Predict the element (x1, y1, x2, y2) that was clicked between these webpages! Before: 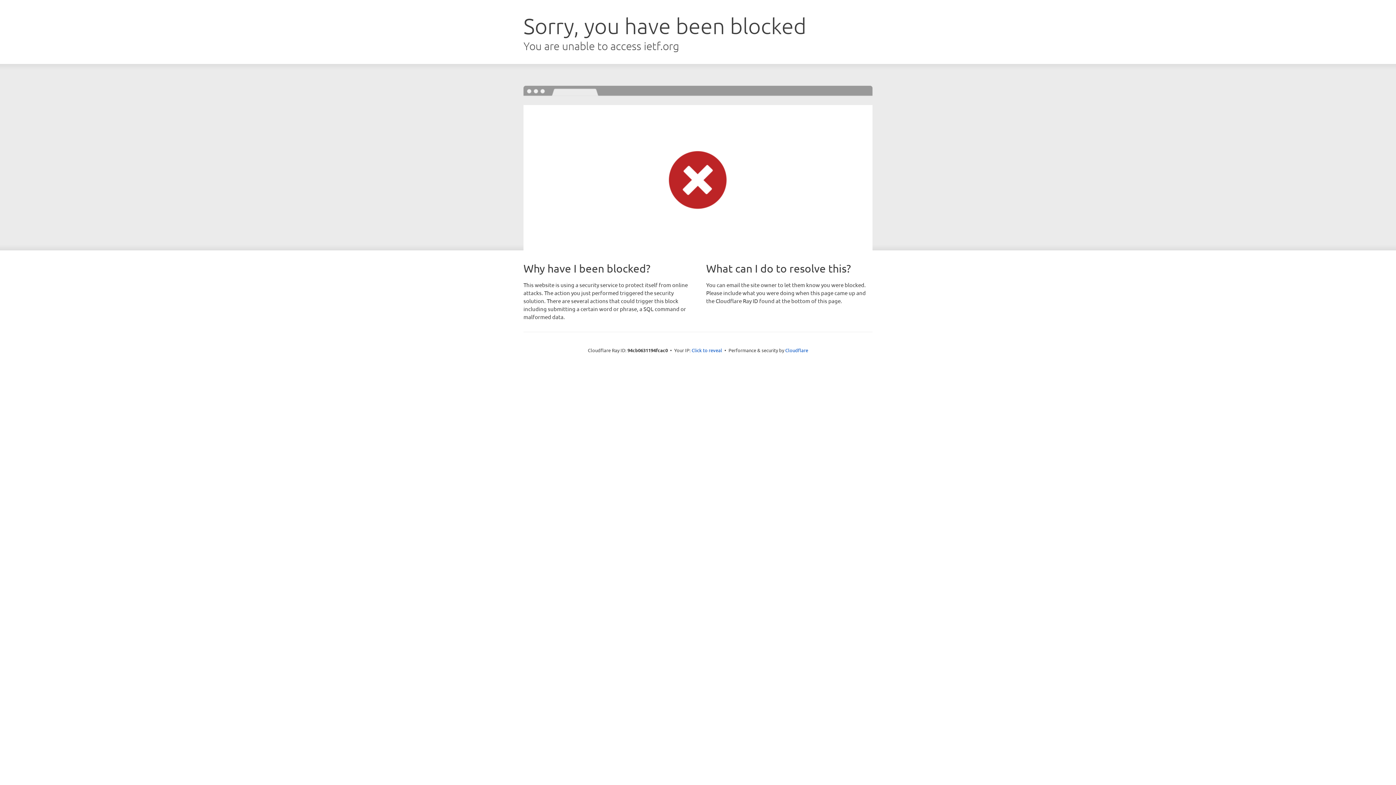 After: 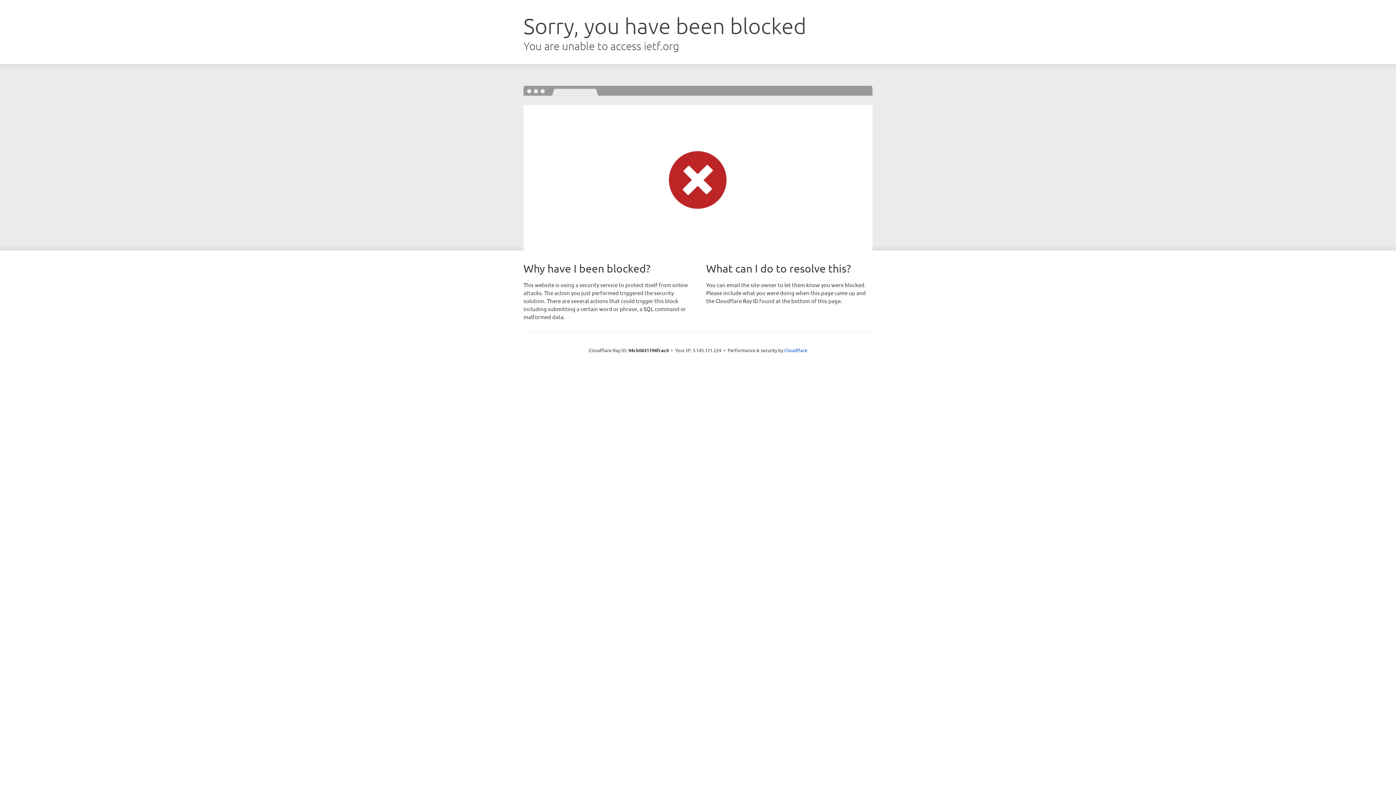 Action: bbox: (691, 346, 722, 353) label: Click to reveal